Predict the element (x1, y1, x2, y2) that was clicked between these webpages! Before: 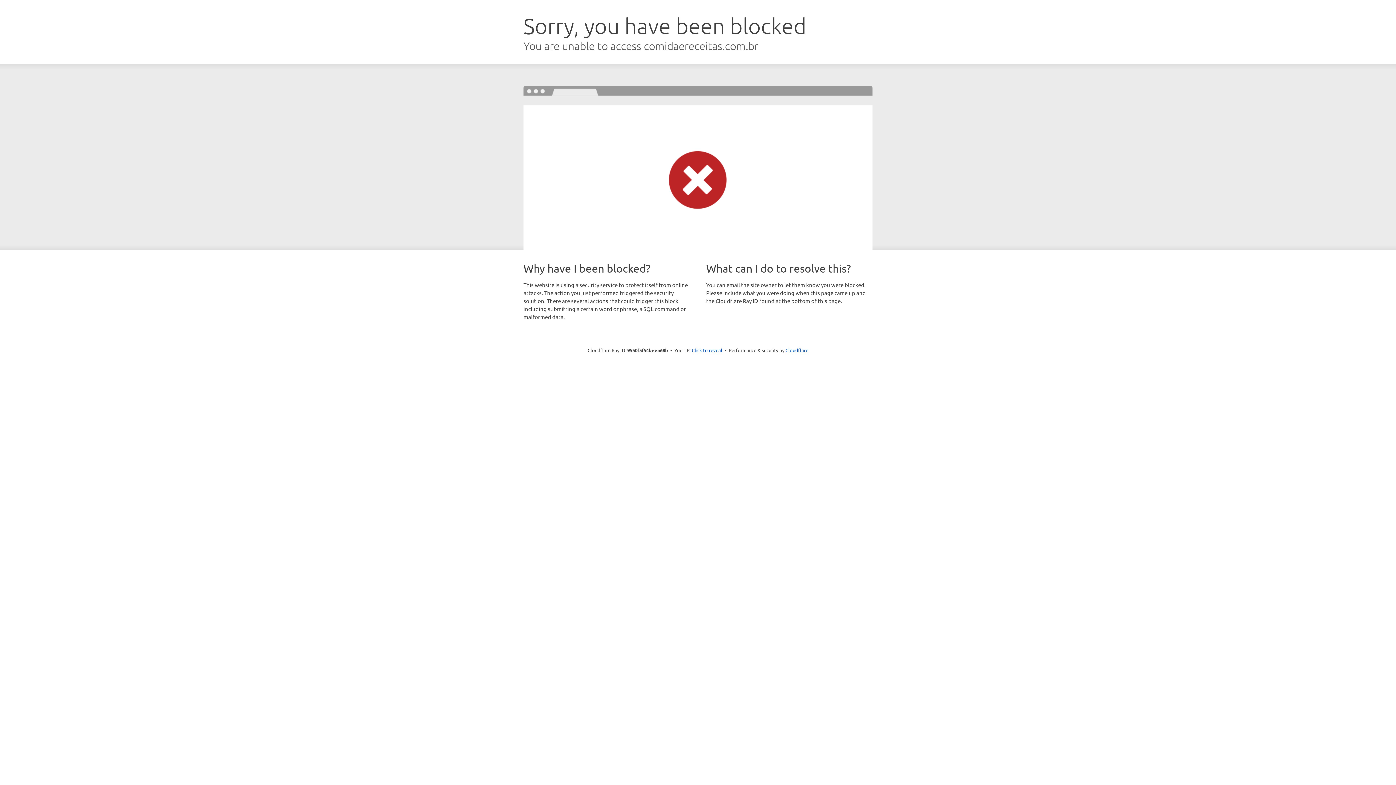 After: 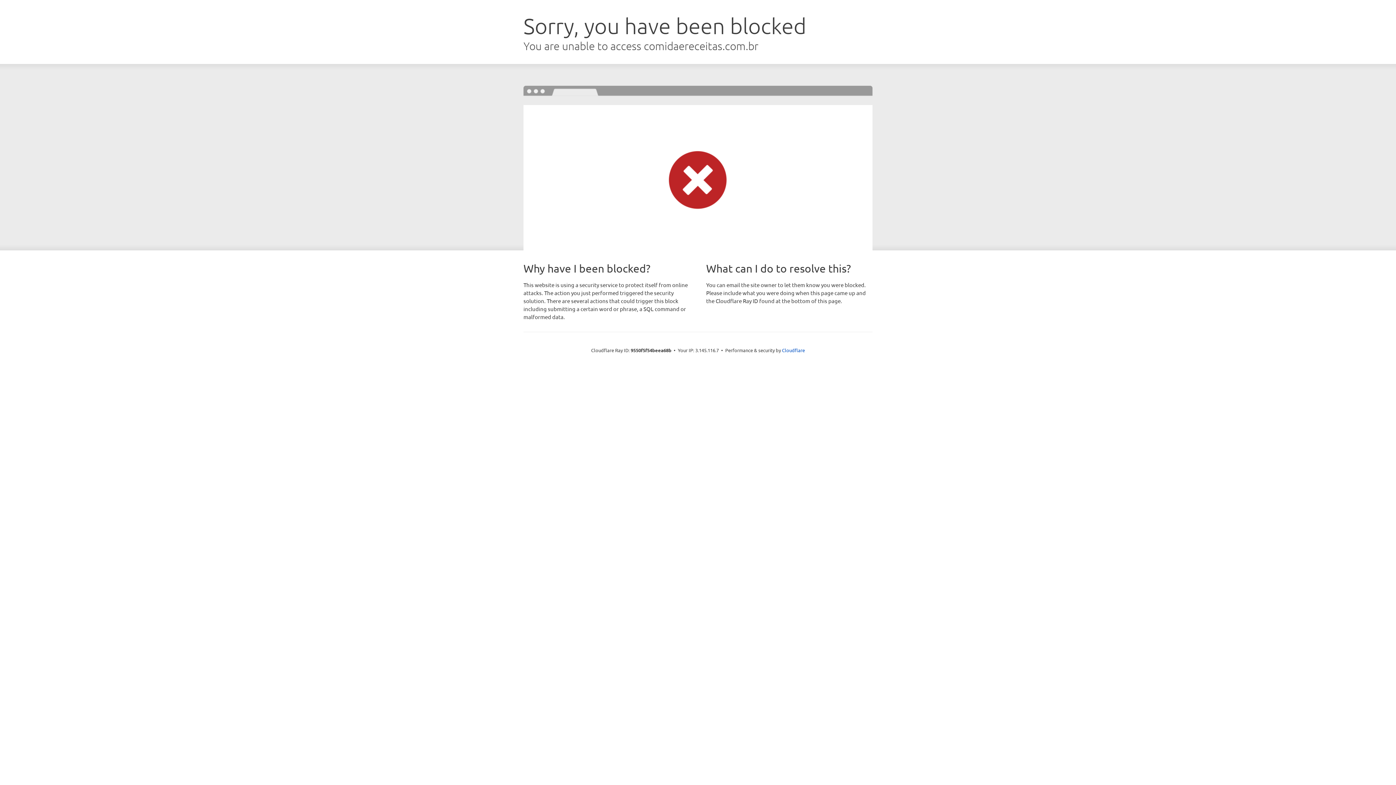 Action: bbox: (692, 346, 722, 353) label: Click to reveal